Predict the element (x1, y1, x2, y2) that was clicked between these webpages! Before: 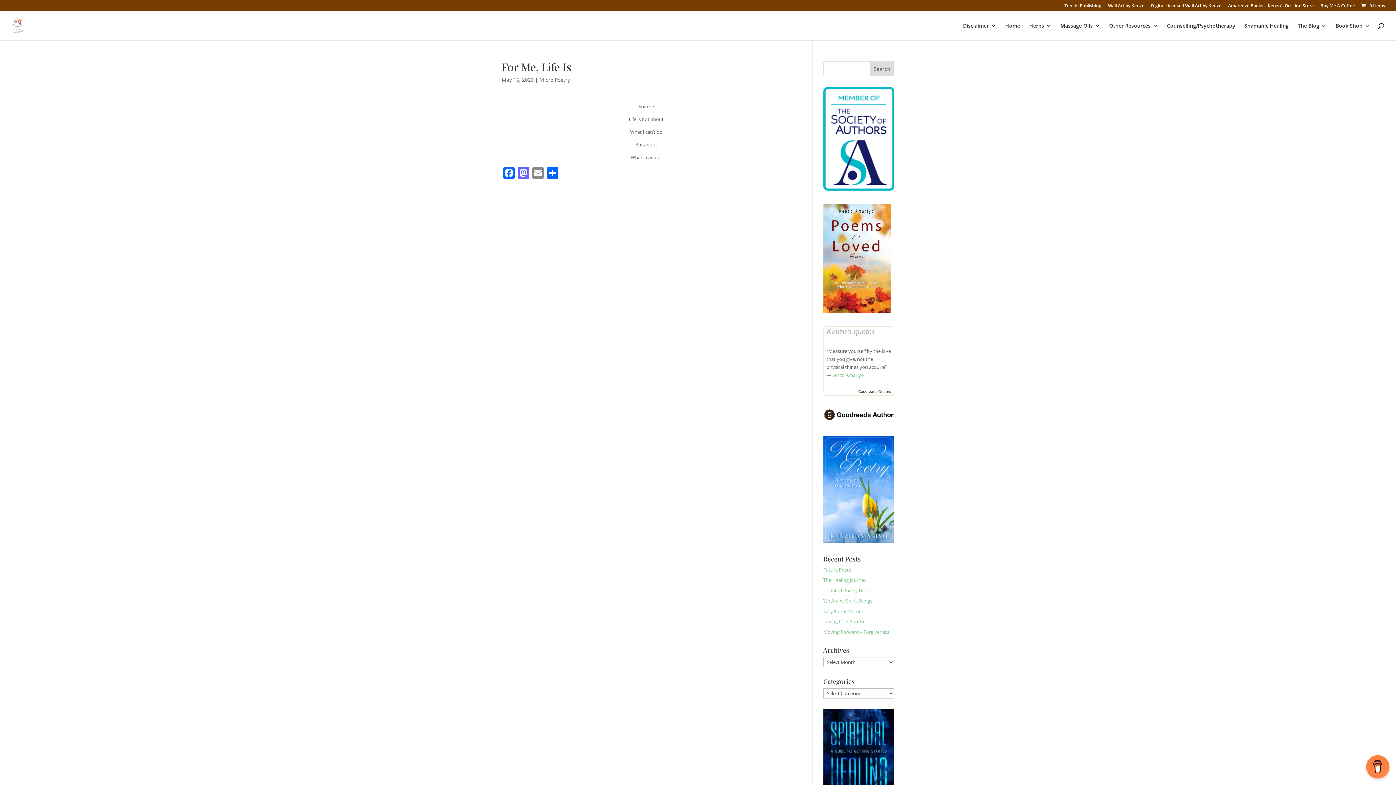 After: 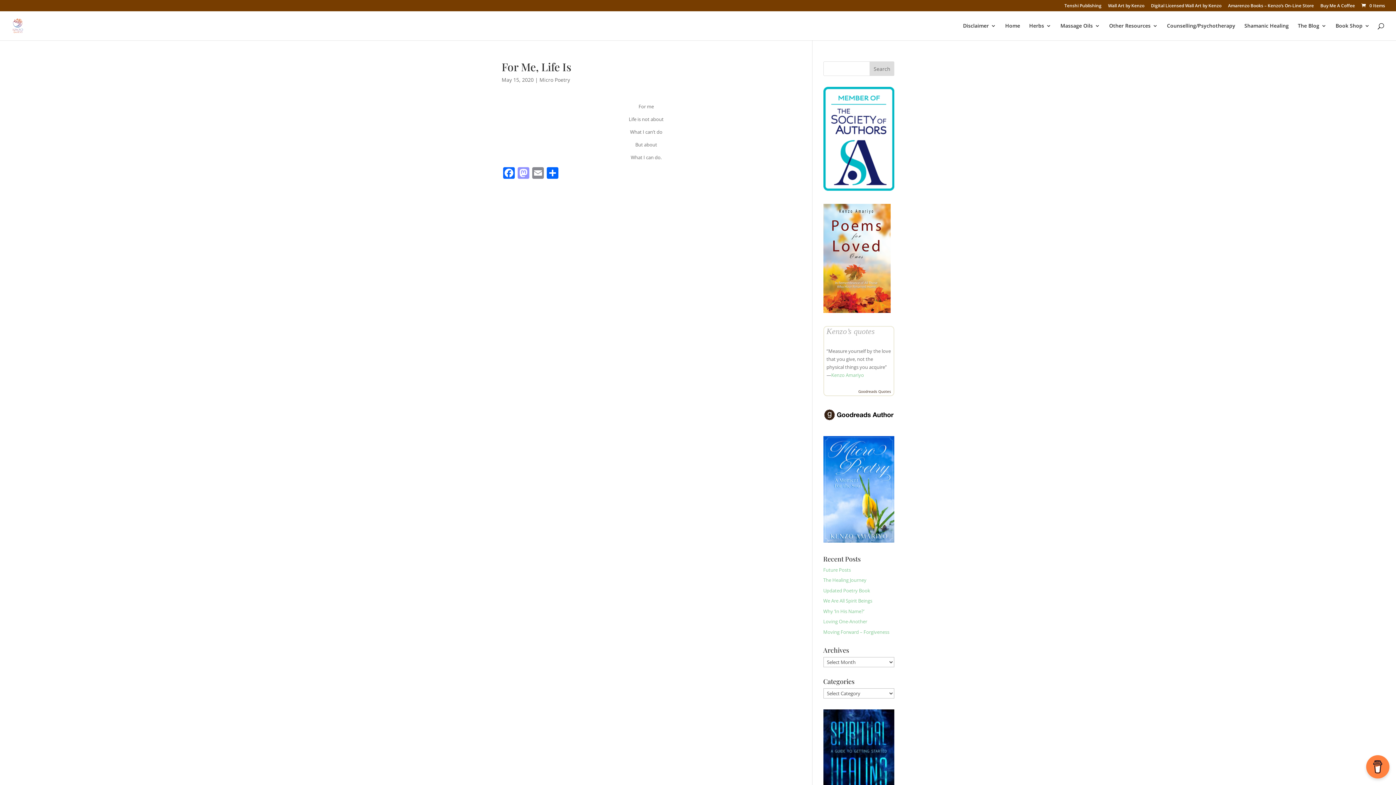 Action: bbox: (516, 167, 530, 180) label: Mastodon